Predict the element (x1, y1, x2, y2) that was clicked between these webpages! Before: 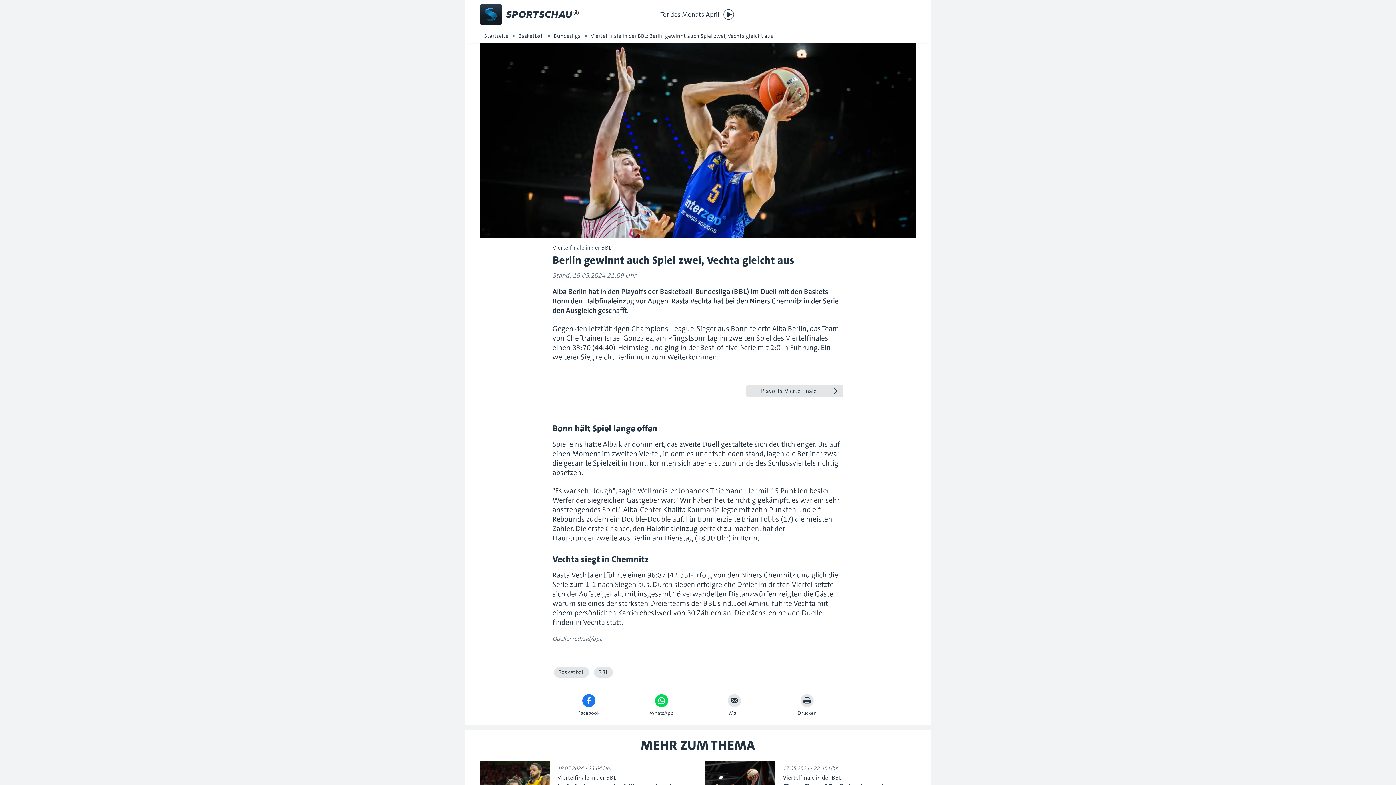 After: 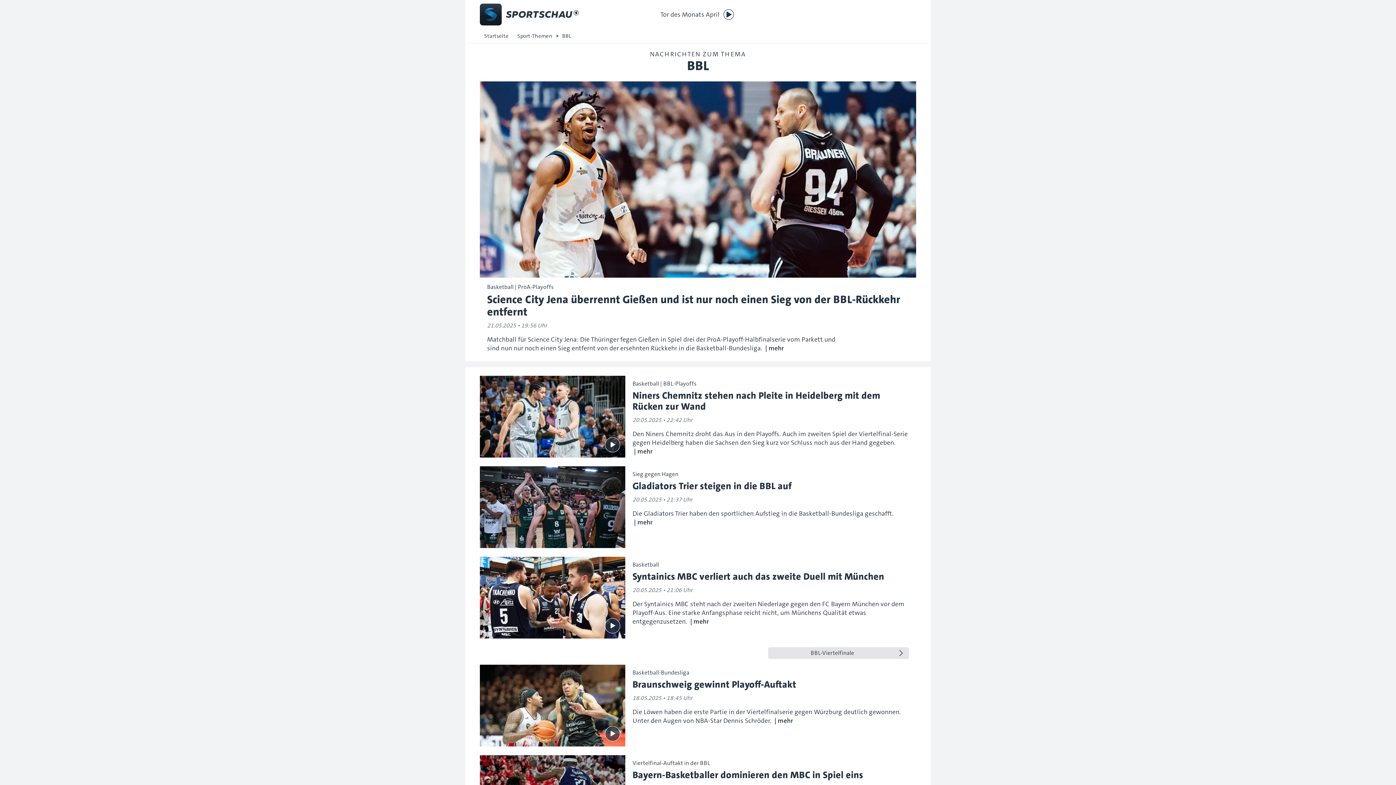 Action: bbox: (594, 667, 612, 678) label: BBL